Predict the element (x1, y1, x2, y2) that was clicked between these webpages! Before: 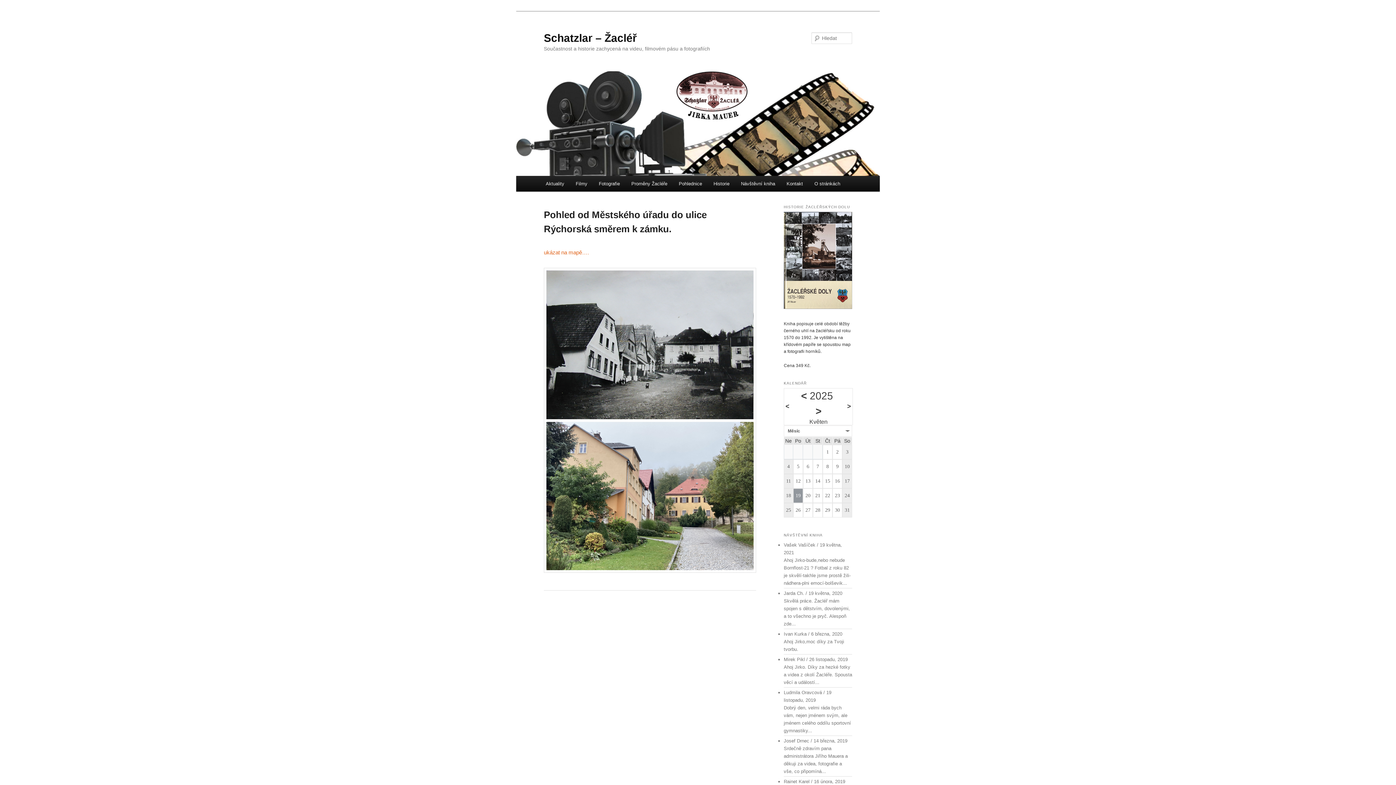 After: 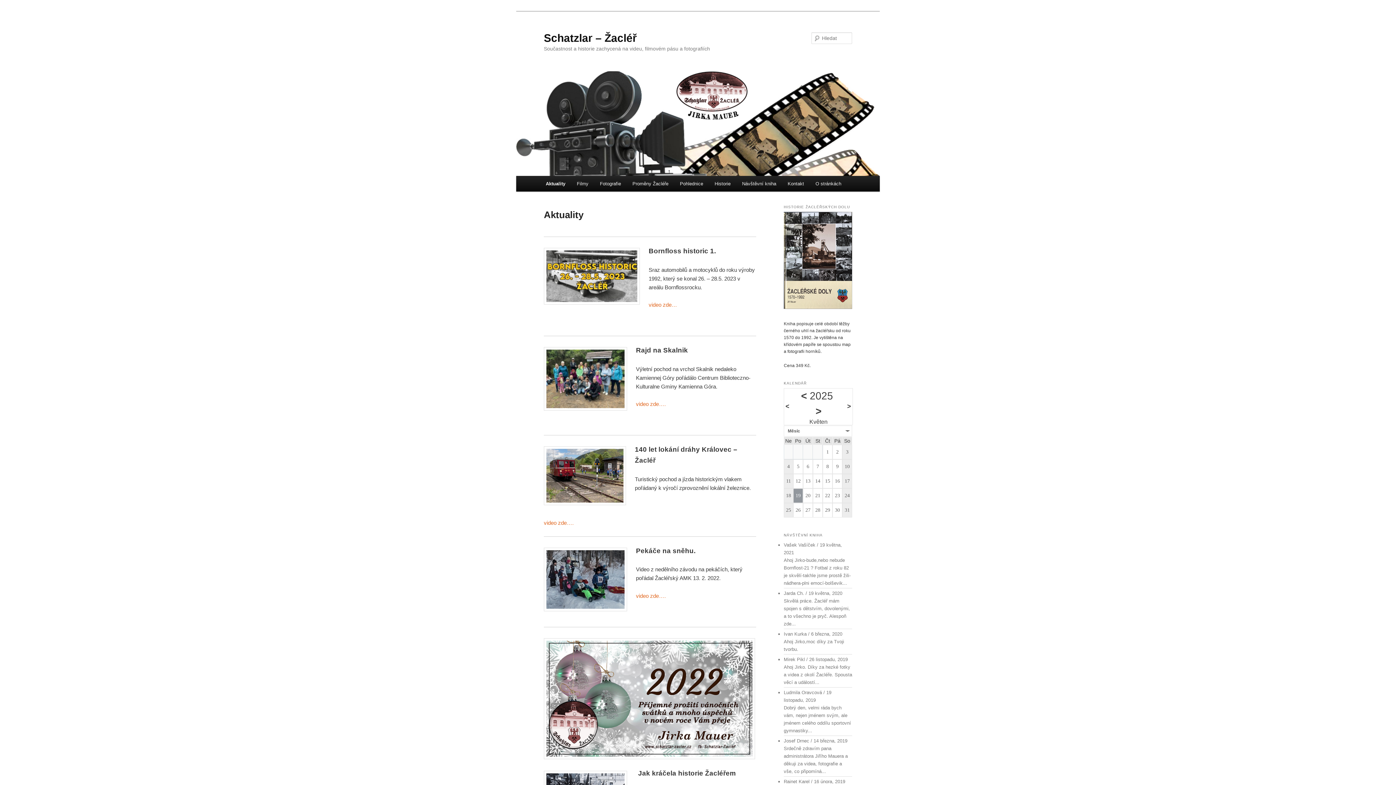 Action: bbox: (540, 176, 570, 191) label: Aktuality